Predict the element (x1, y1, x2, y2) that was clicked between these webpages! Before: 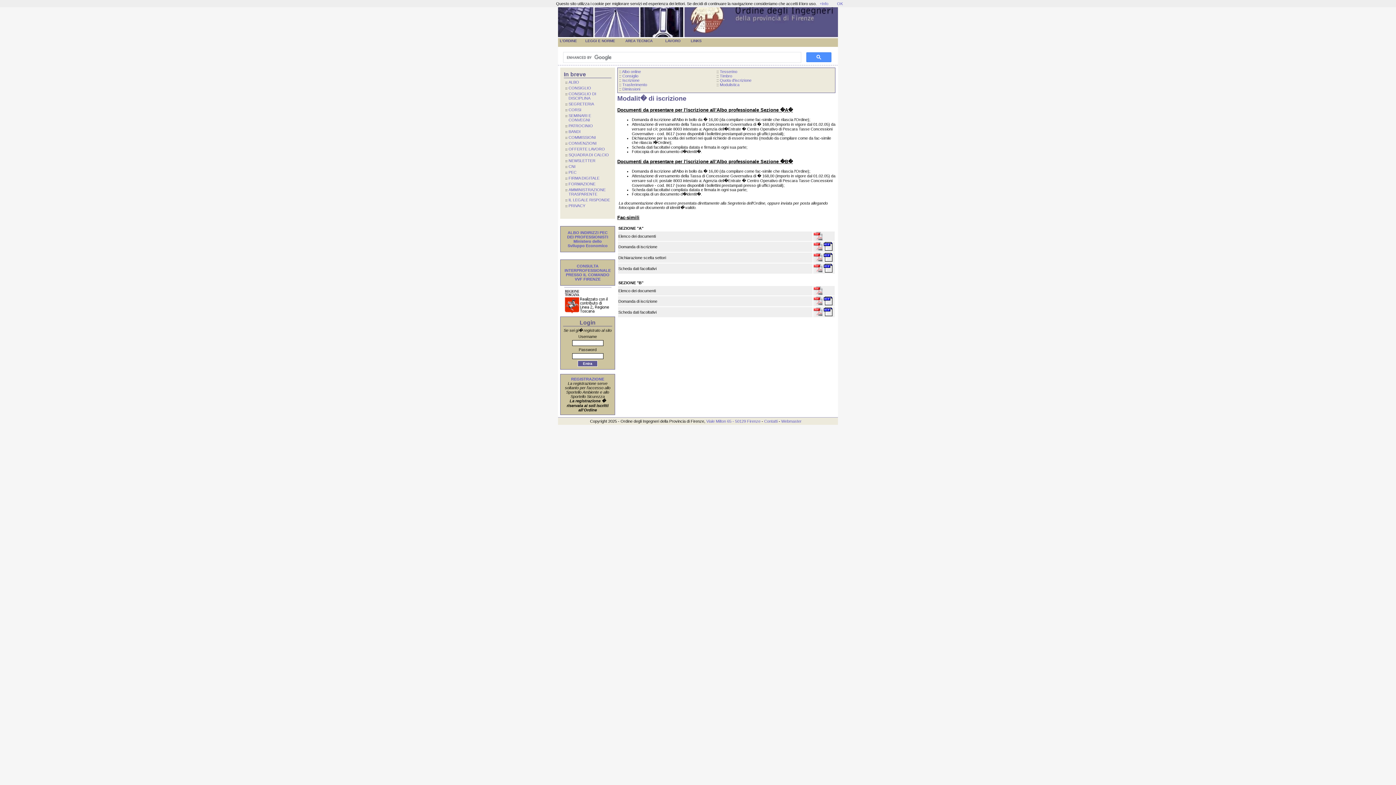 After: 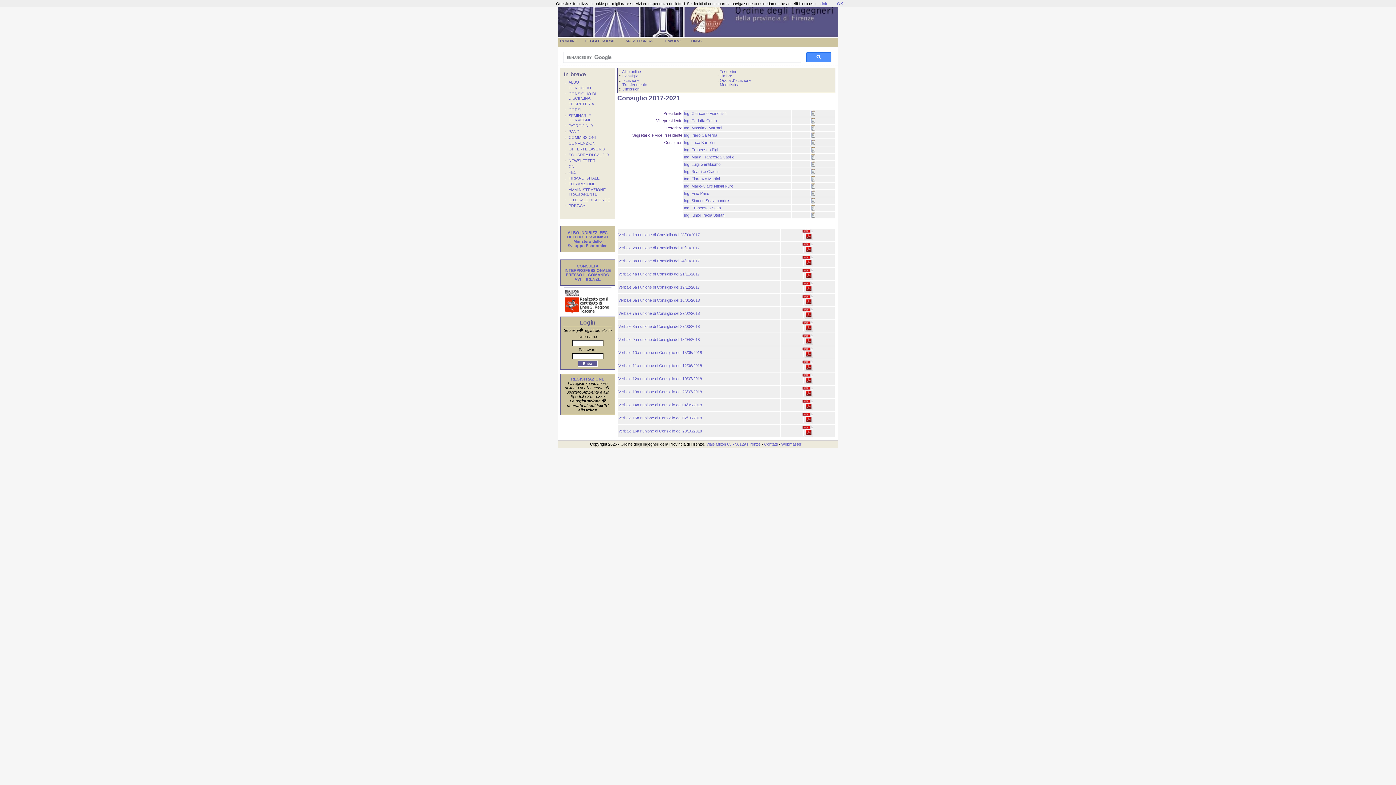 Action: label: CONSIGLIO bbox: (568, 85, 591, 90)